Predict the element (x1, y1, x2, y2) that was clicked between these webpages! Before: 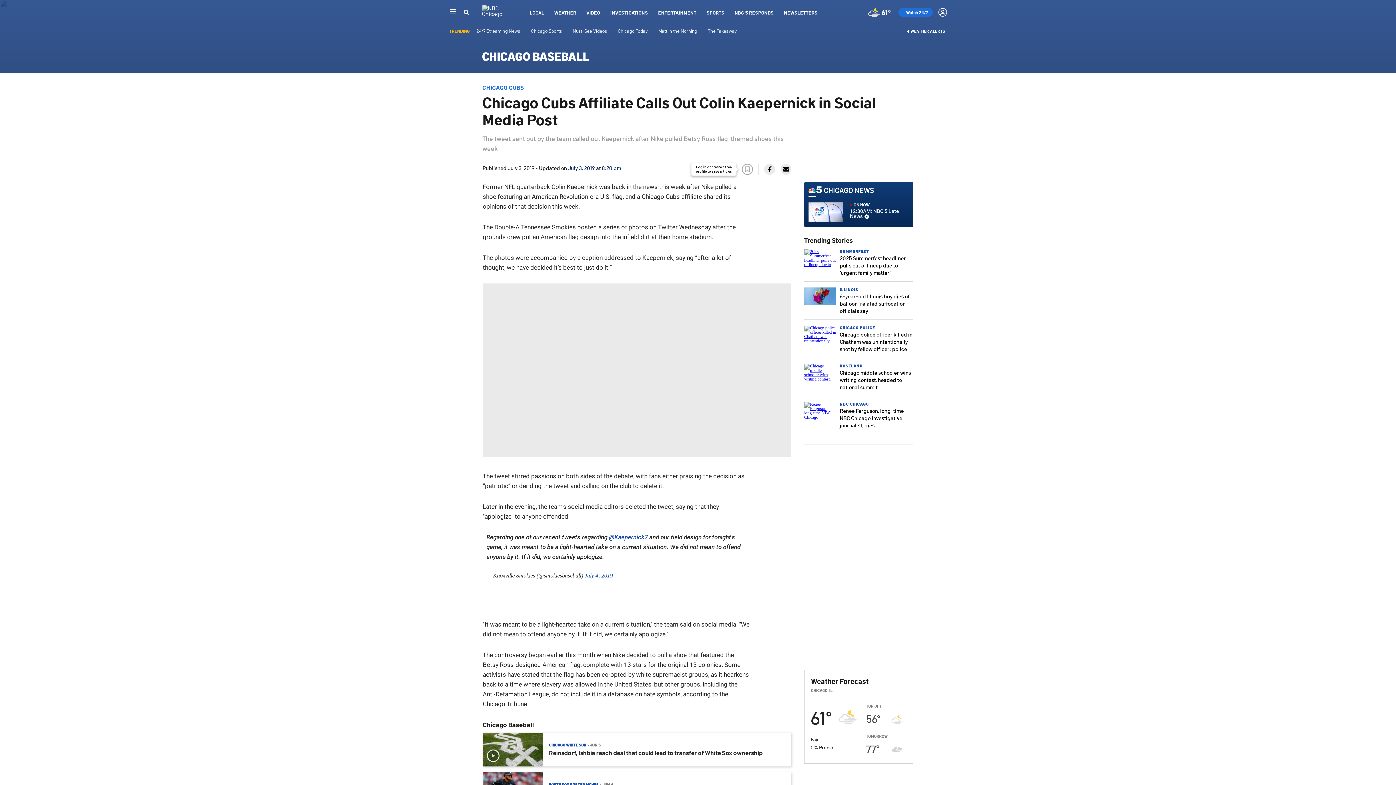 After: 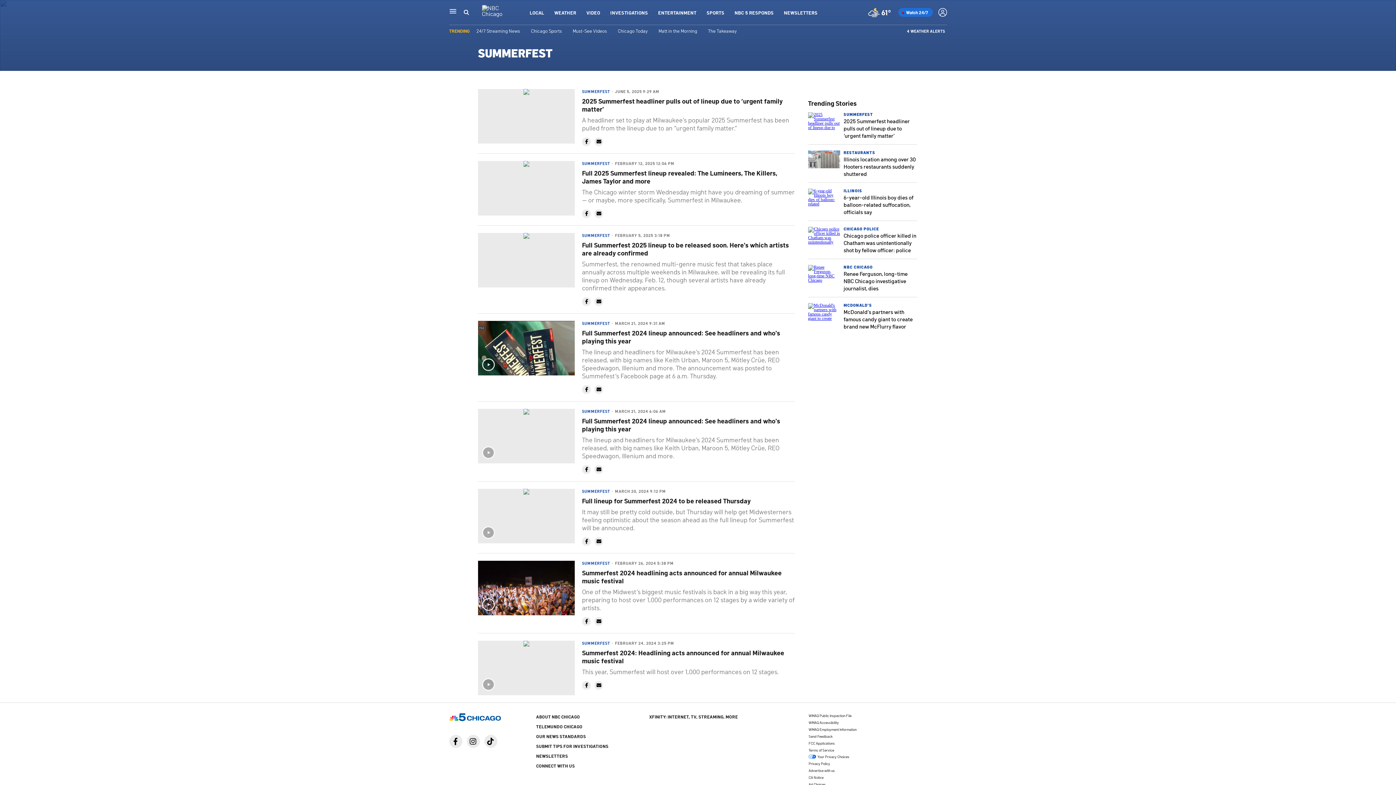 Action: label: SUMMERFEST bbox: (840, 248, 869, 254)